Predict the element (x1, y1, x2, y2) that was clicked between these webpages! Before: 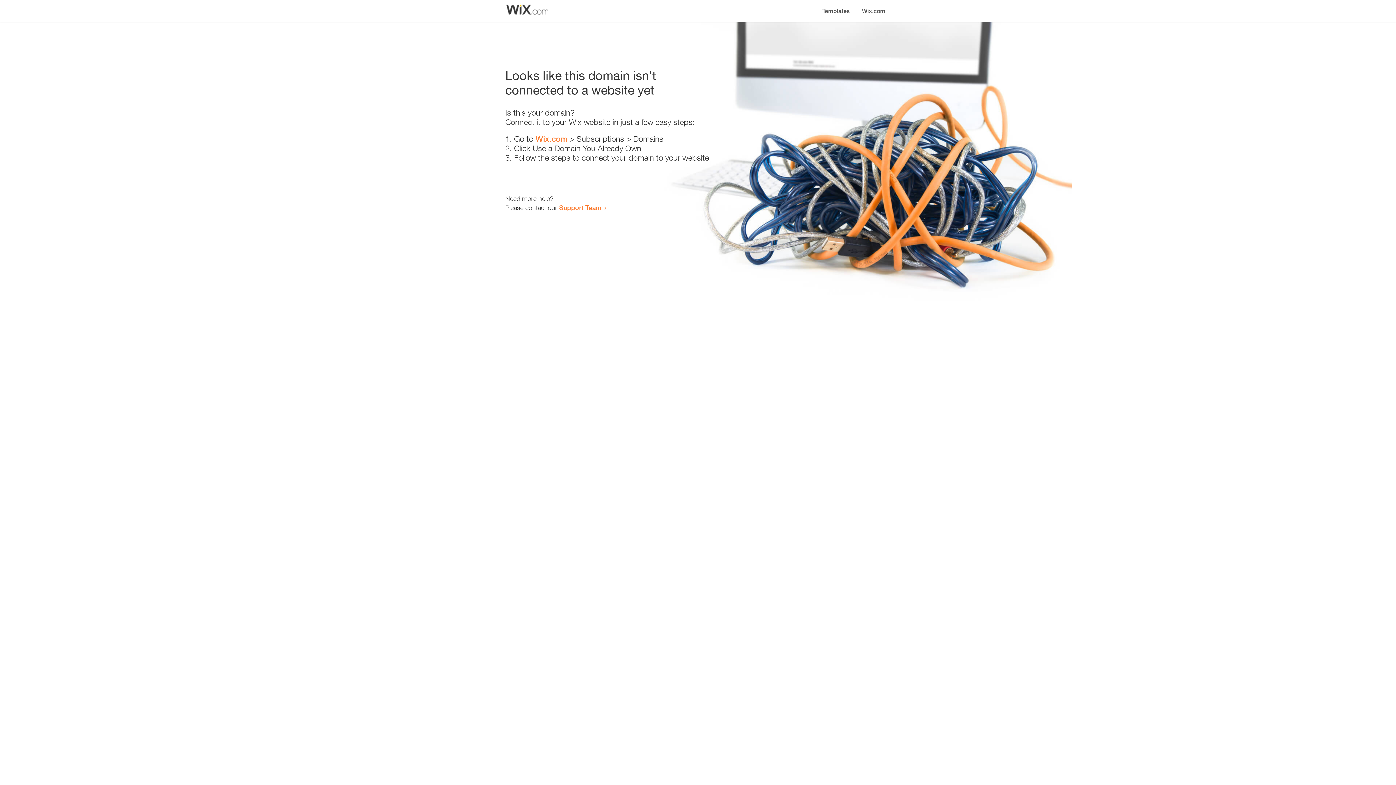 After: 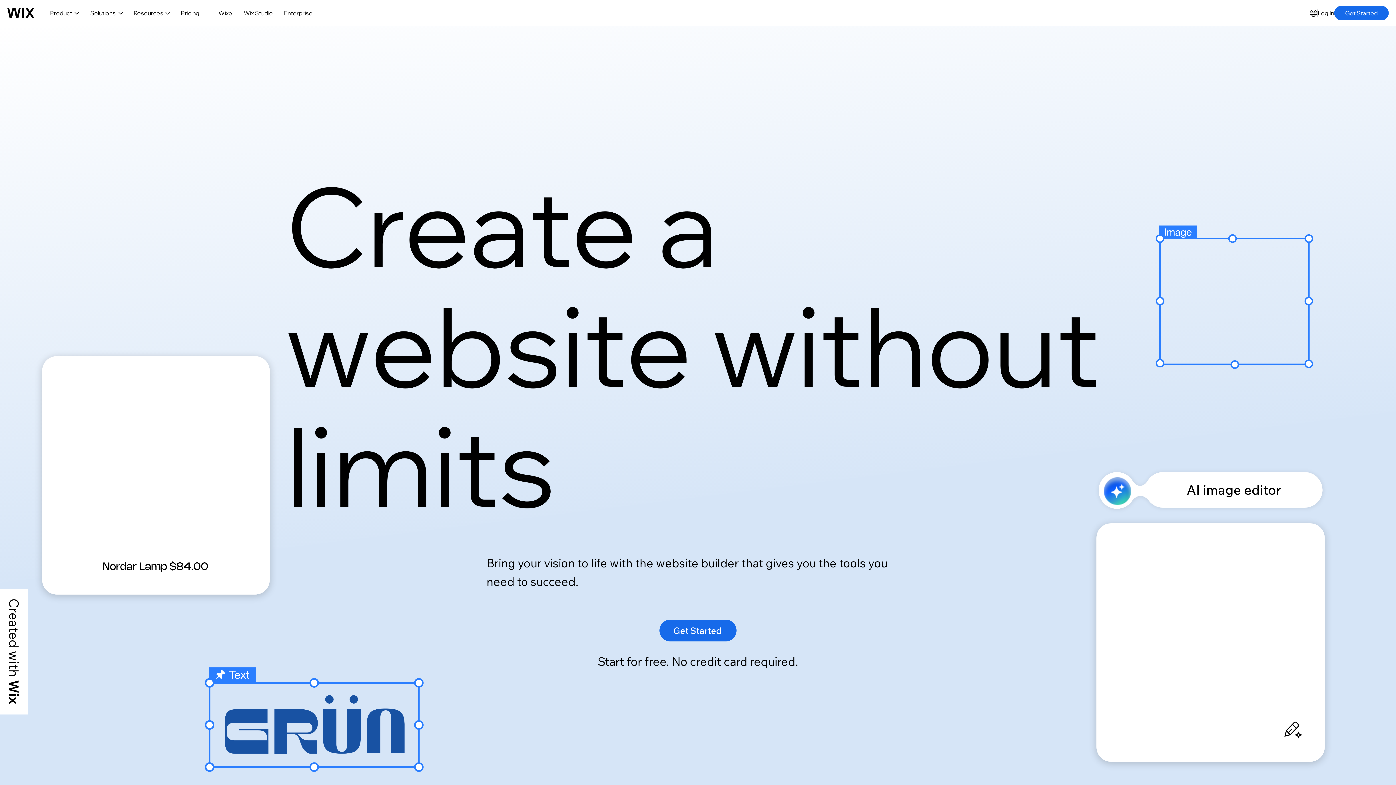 Action: bbox: (856, 0, 890, 14) label: Wix.com